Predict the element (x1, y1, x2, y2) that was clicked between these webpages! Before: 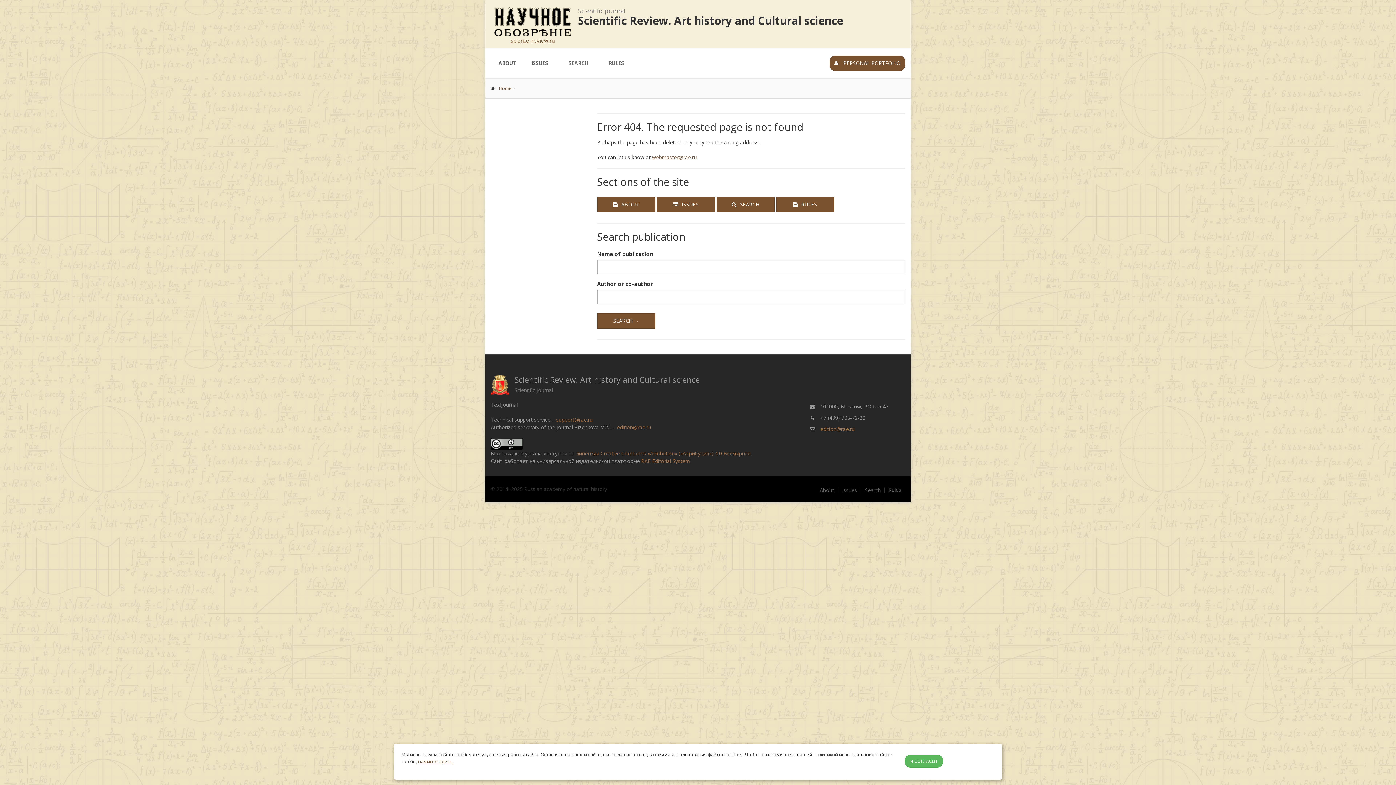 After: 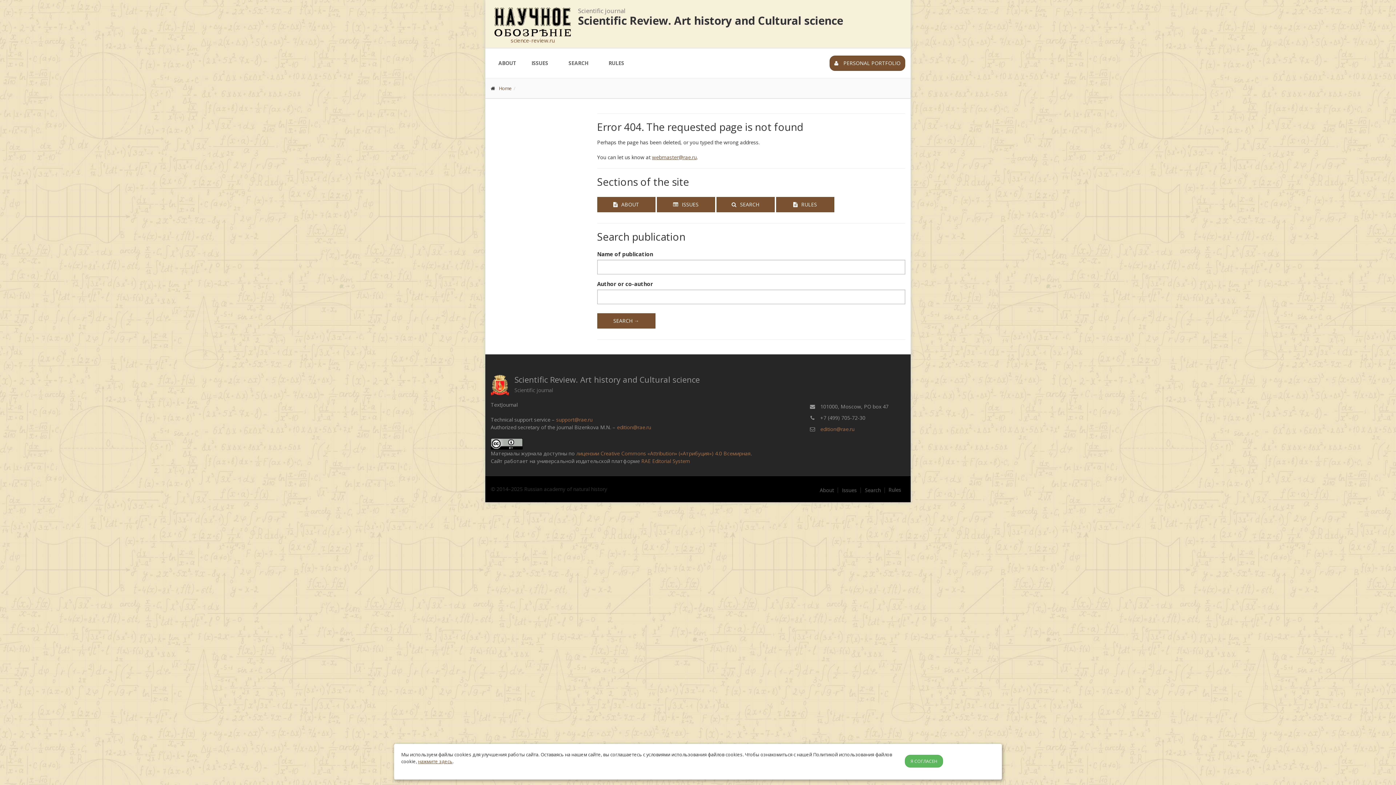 Action: label: ABOUT bbox: (597, 197, 655, 212)